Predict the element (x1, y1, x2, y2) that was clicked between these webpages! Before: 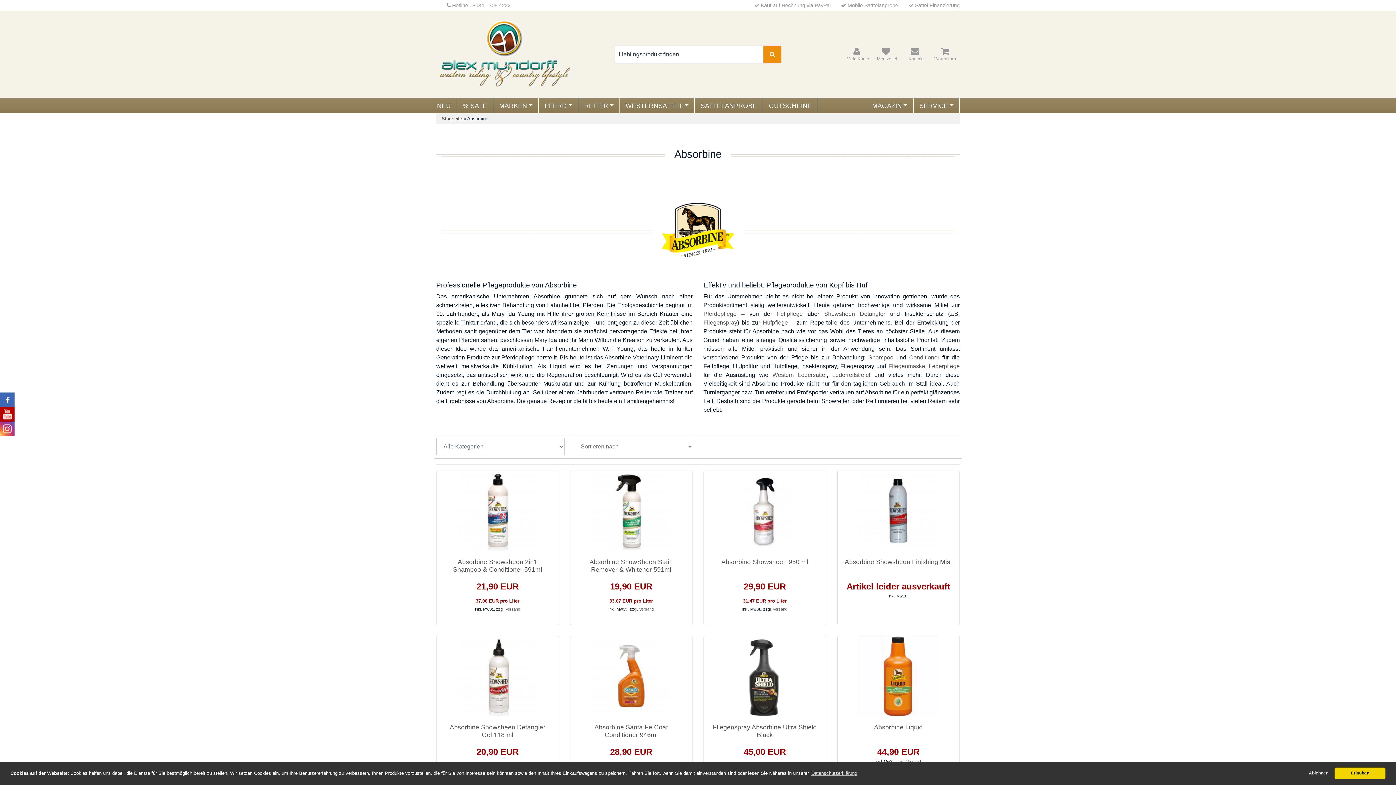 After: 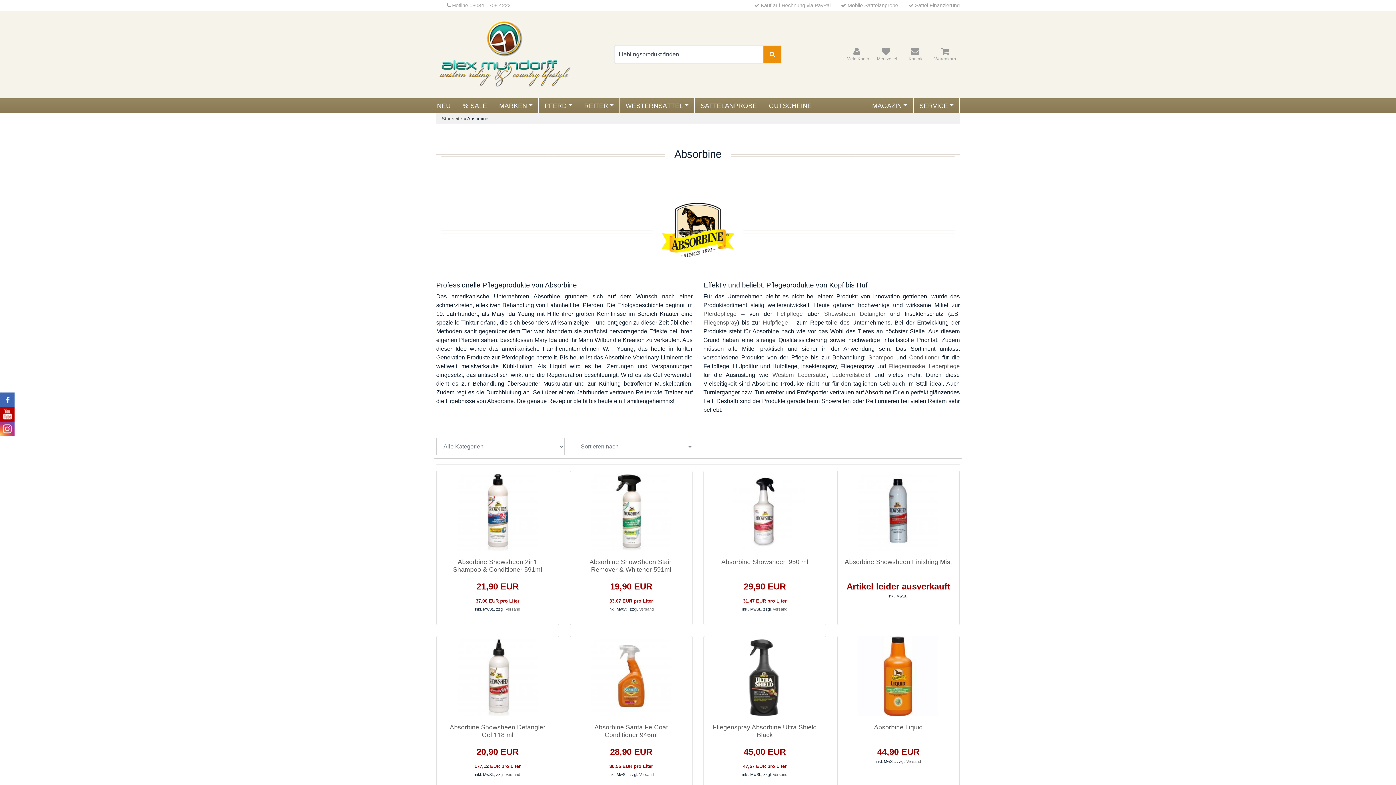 Action: bbox: (1334, 767, 1385, 779) label: allow cookies